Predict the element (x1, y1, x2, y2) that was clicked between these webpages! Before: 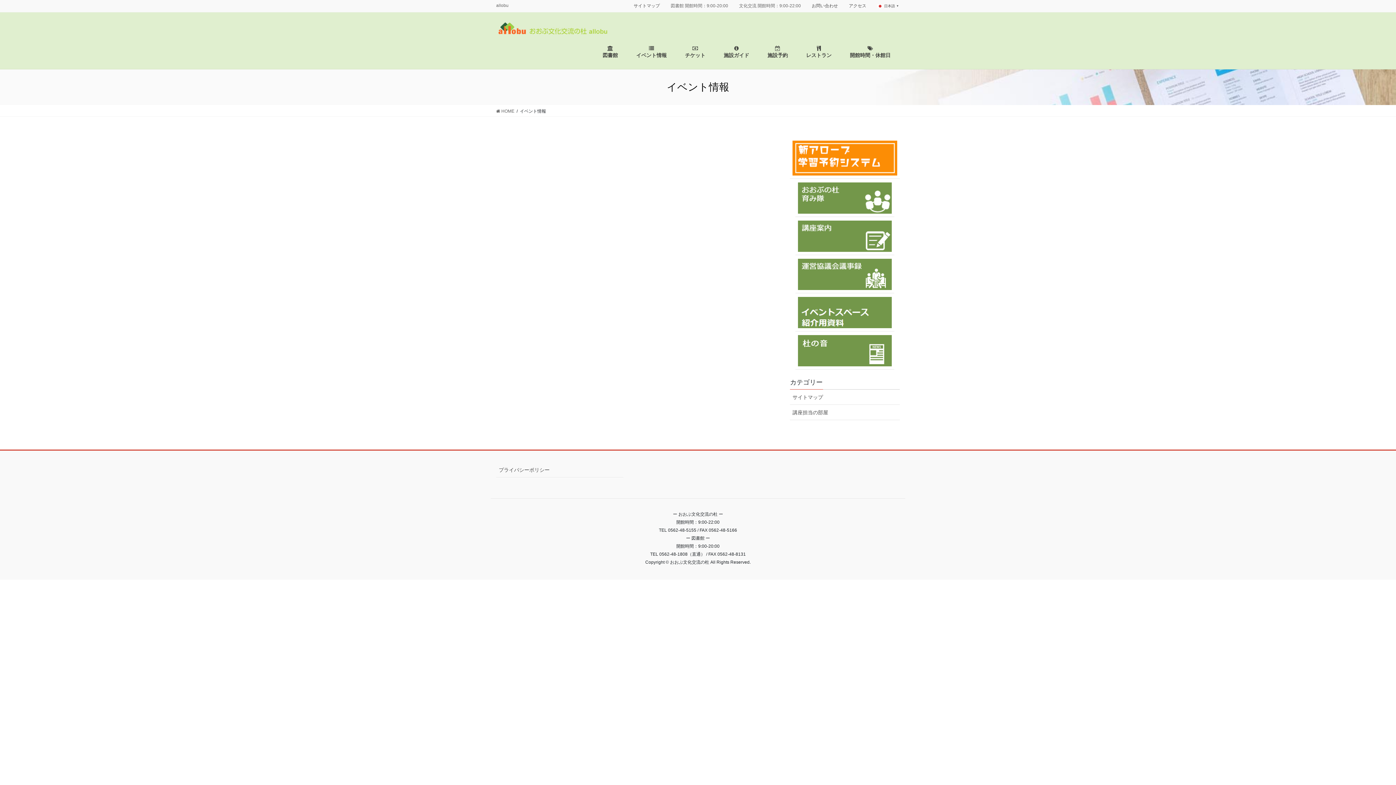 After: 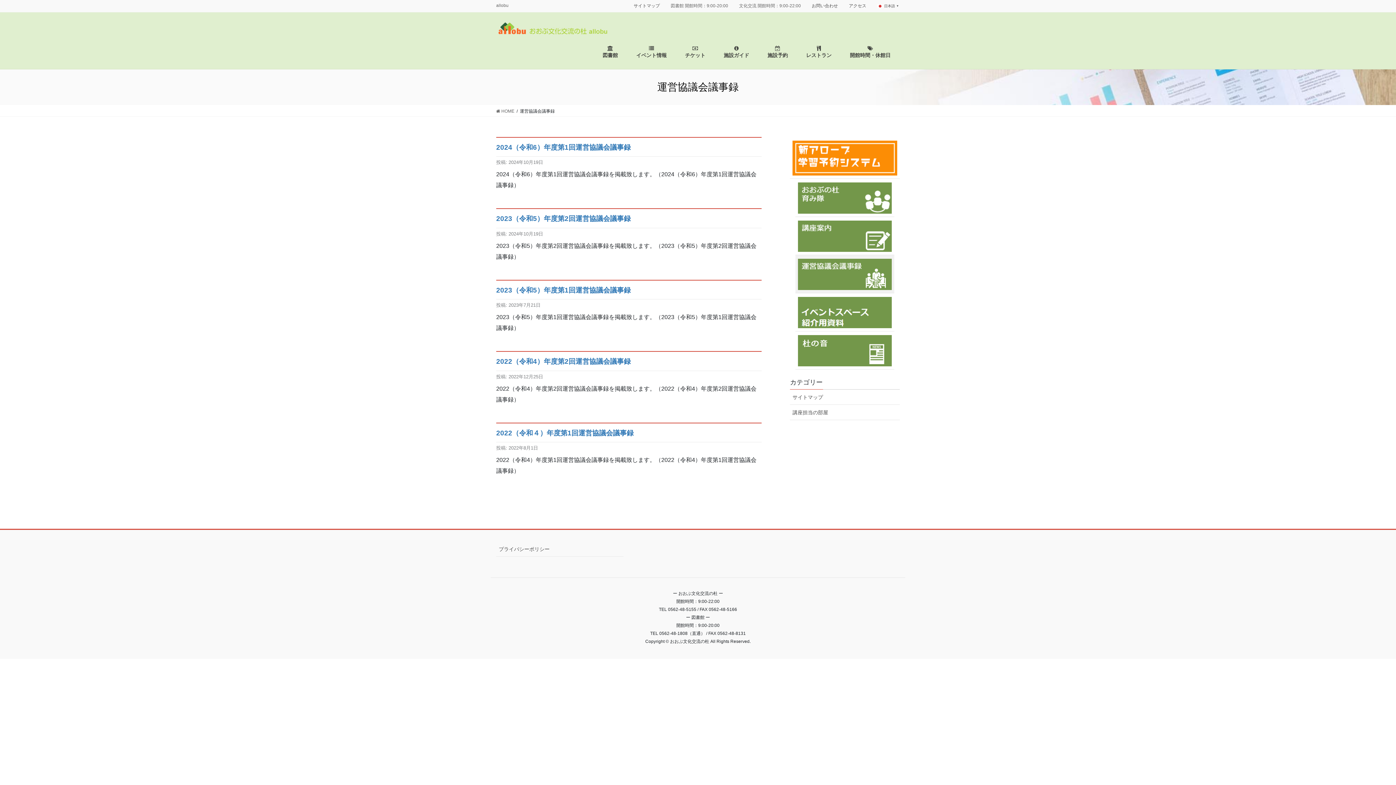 Action: bbox: (795, 255, 894, 293)